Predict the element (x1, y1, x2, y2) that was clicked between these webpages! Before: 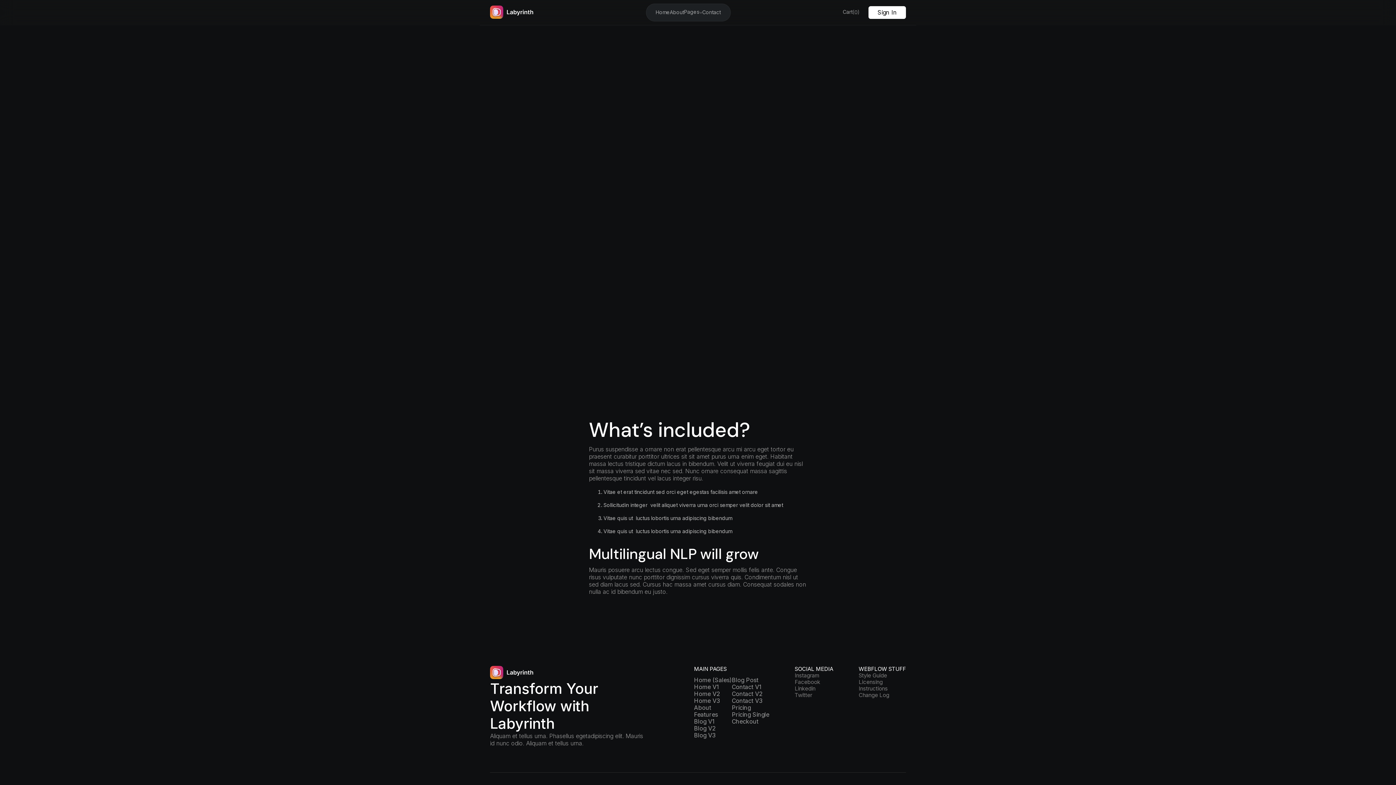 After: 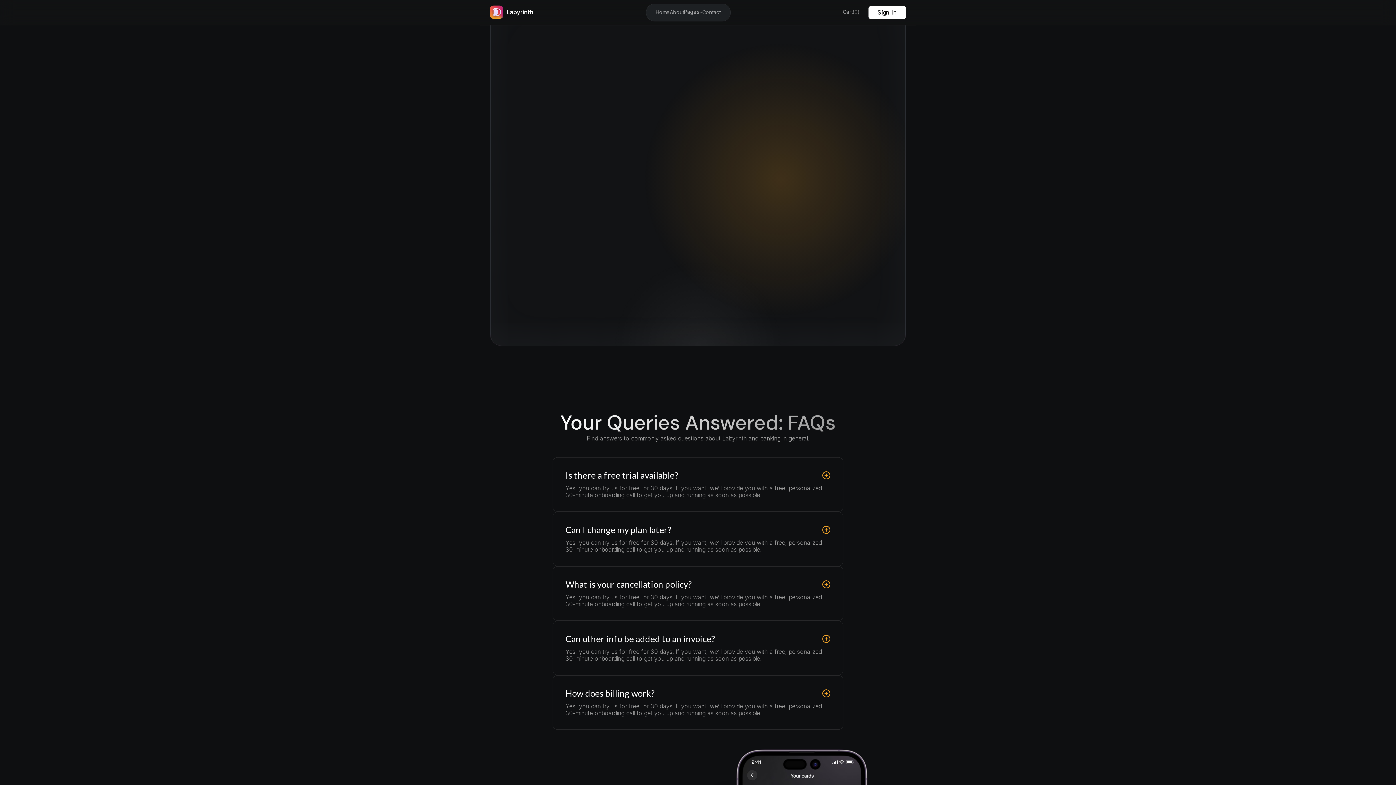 Action: label: Contact V2 bbox: (732, 690, 769, 697)